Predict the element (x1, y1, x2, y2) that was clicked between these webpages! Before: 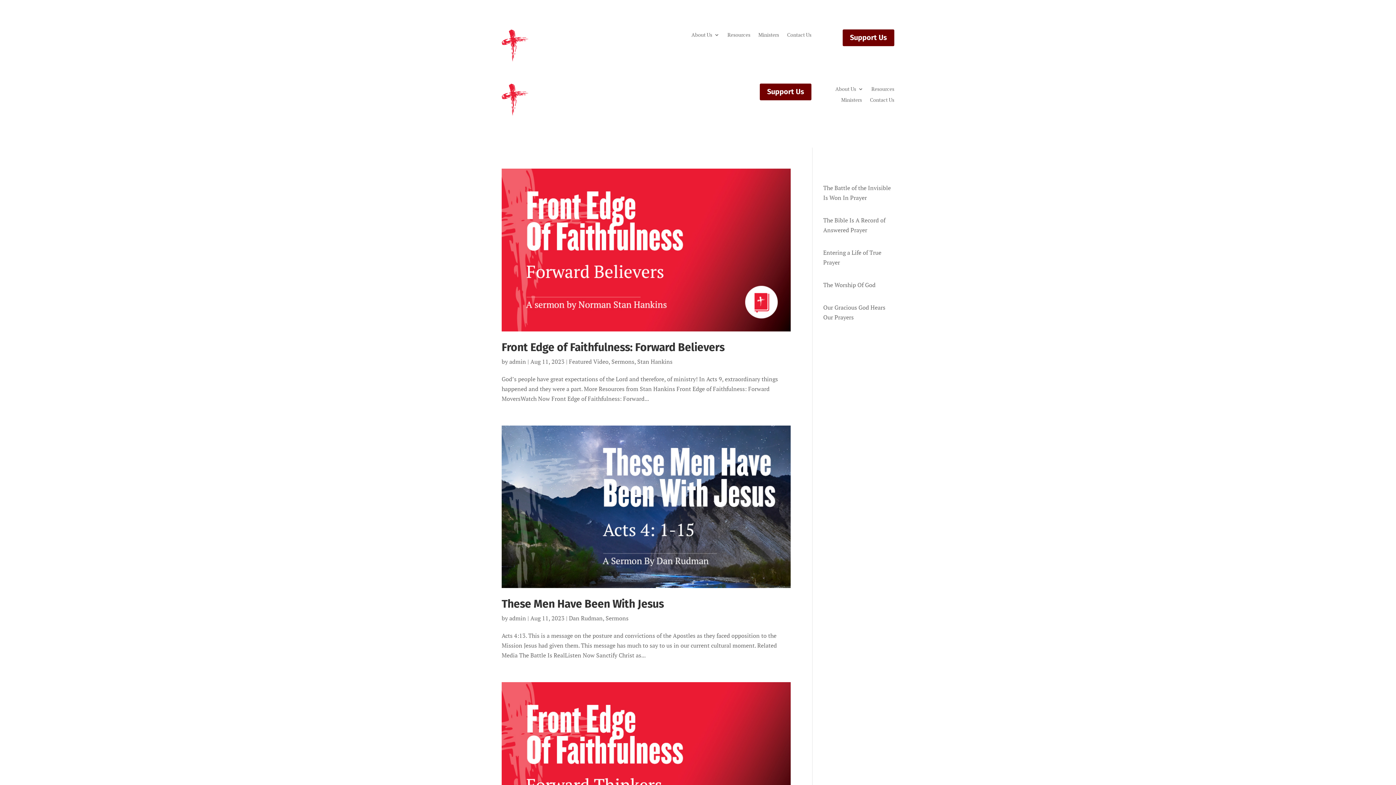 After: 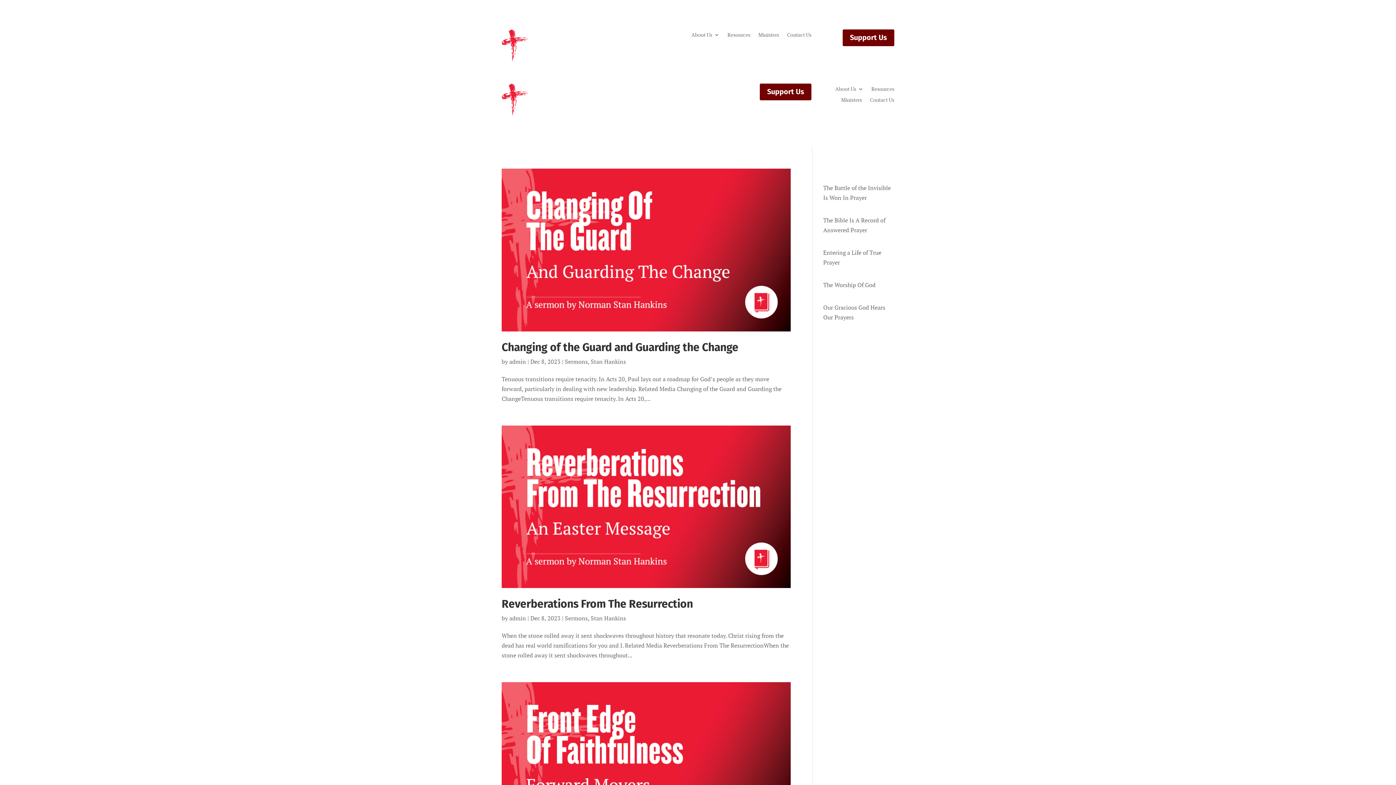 Action: bbox: (637, 358, 672, 365) label: Stan Hankins